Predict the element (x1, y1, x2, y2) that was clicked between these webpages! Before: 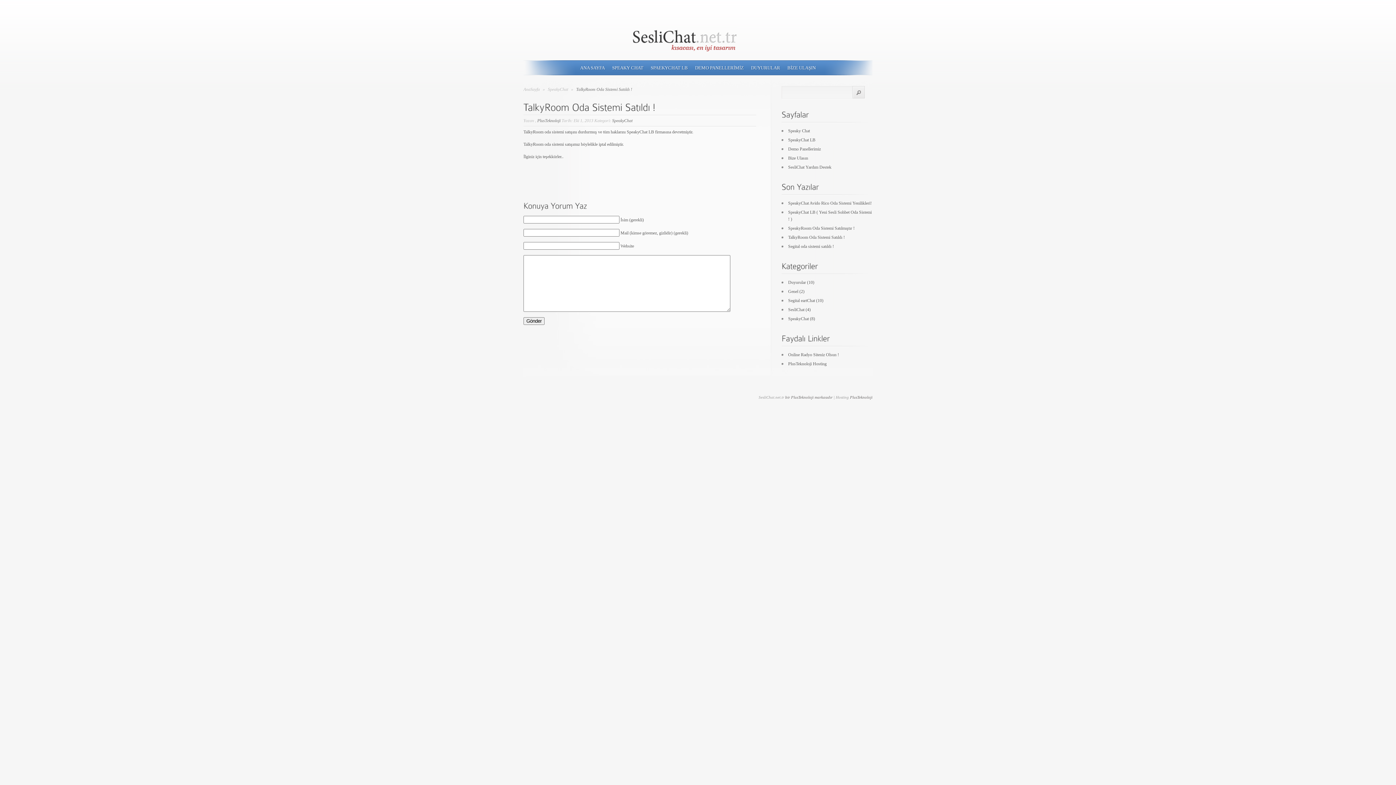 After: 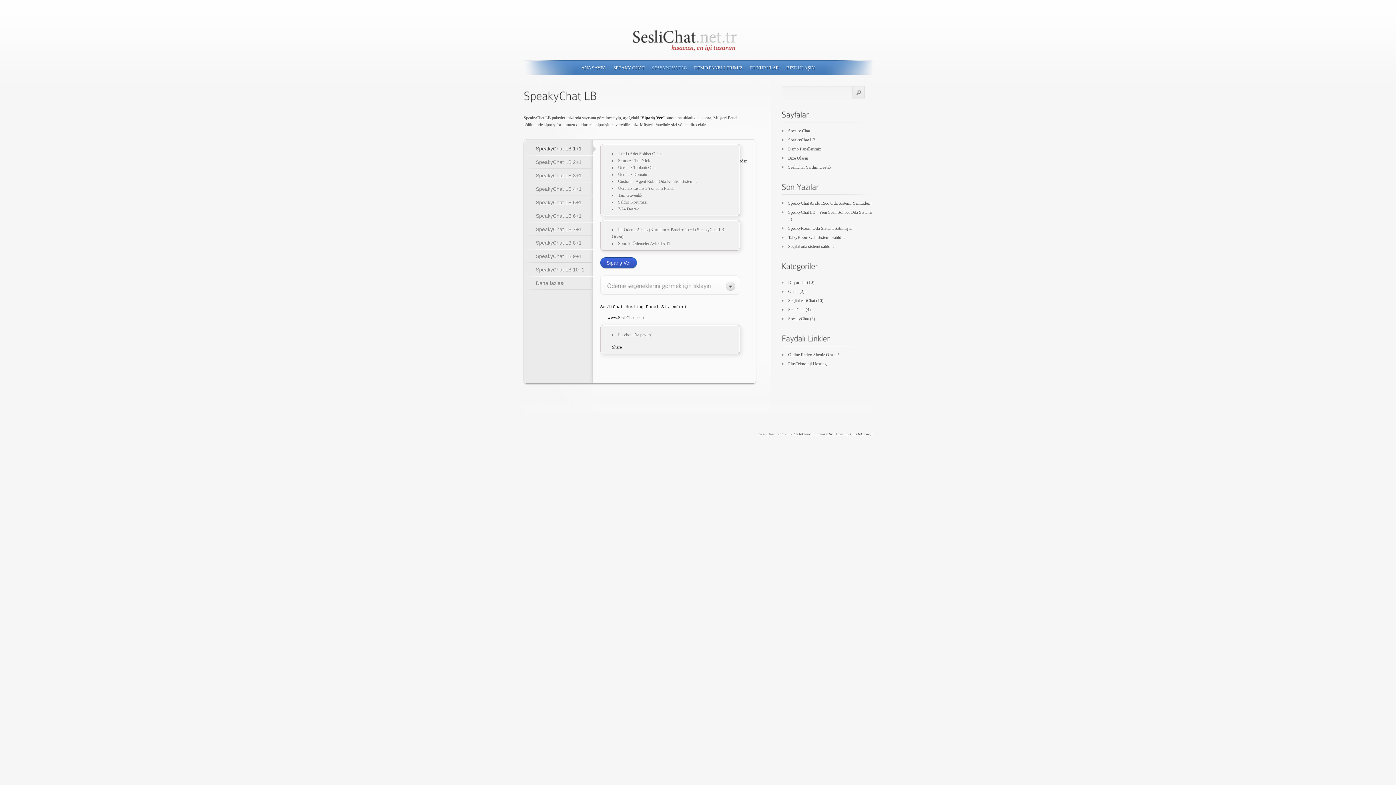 Action: label: SPAEKYCHAT LB bbox: (650, 64, 688, 71)